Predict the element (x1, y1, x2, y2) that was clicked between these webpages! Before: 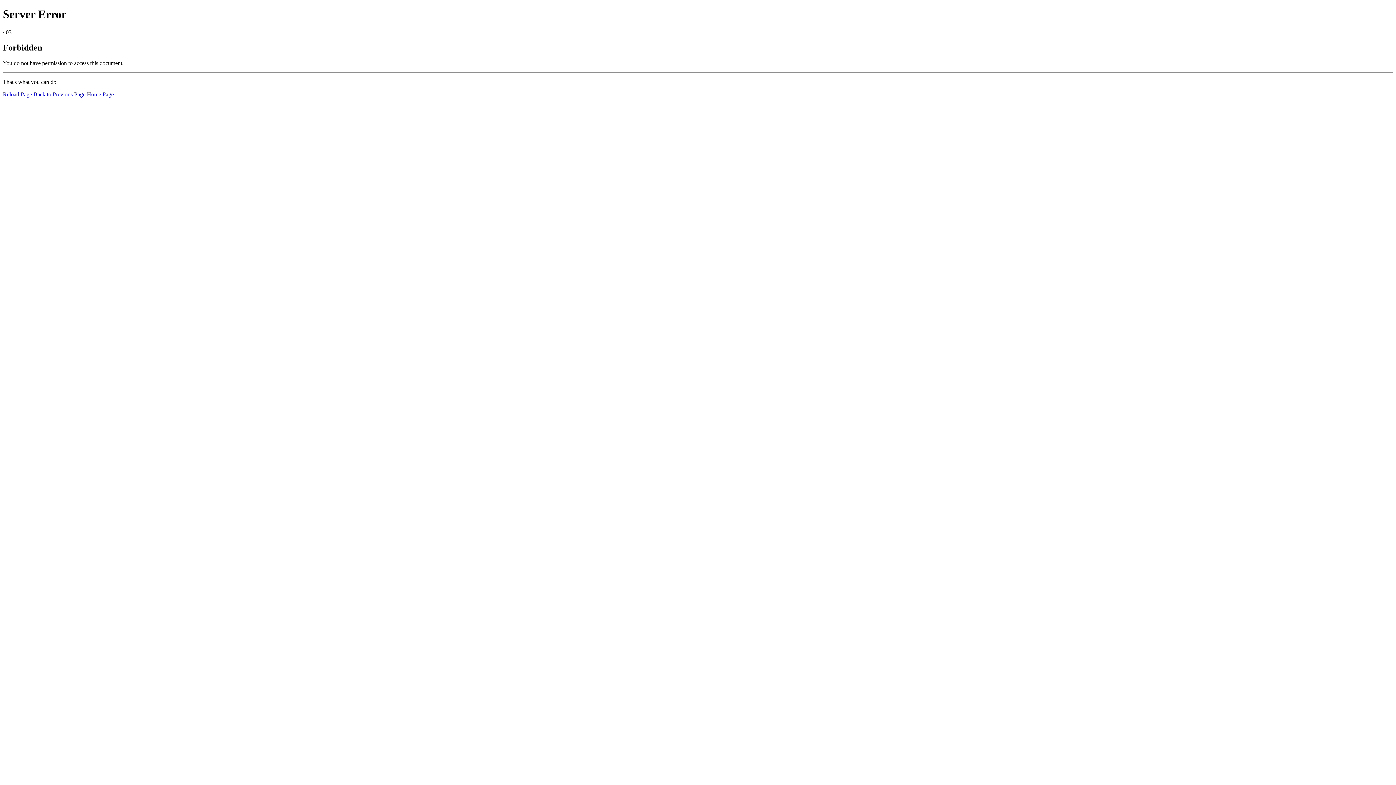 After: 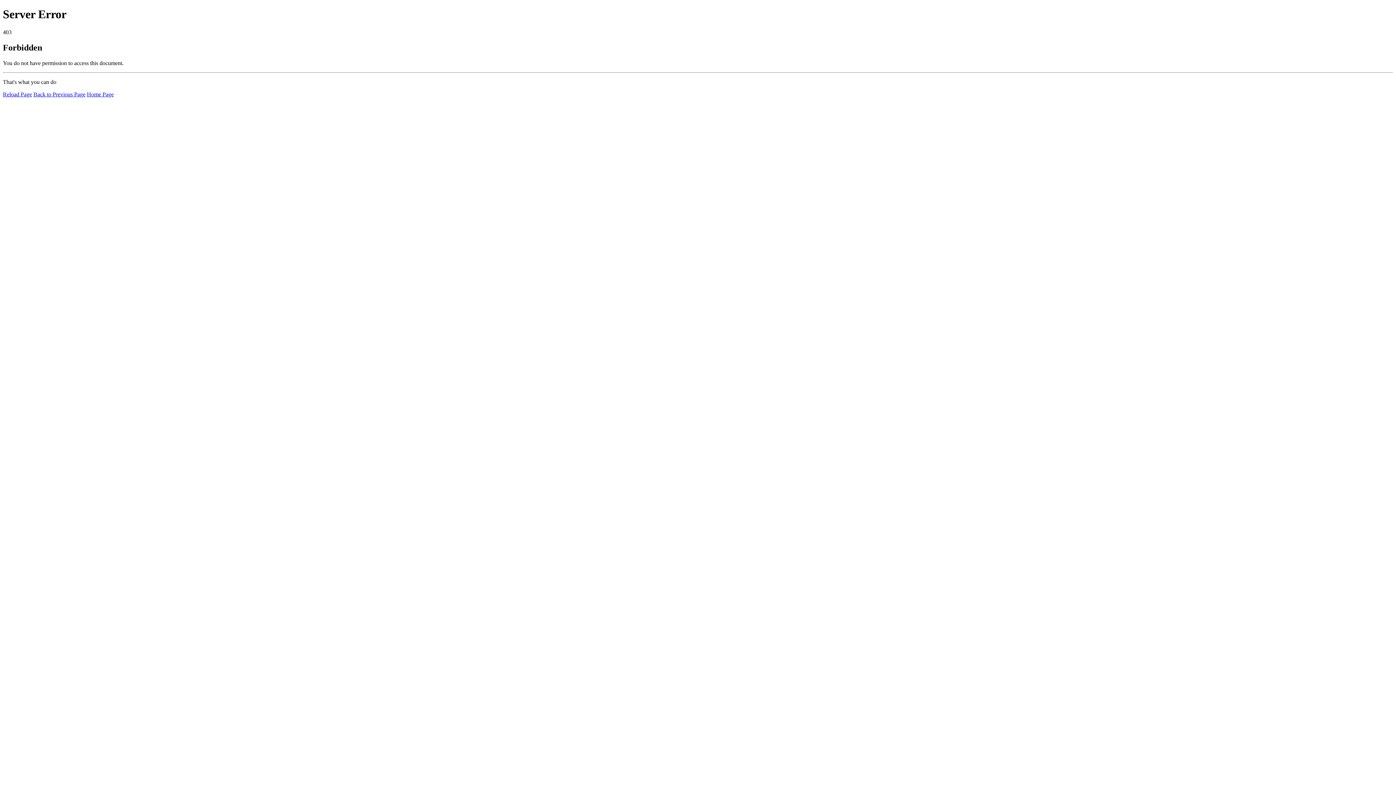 Action: bbox: (86, 91, 113, 97) label: Home Page